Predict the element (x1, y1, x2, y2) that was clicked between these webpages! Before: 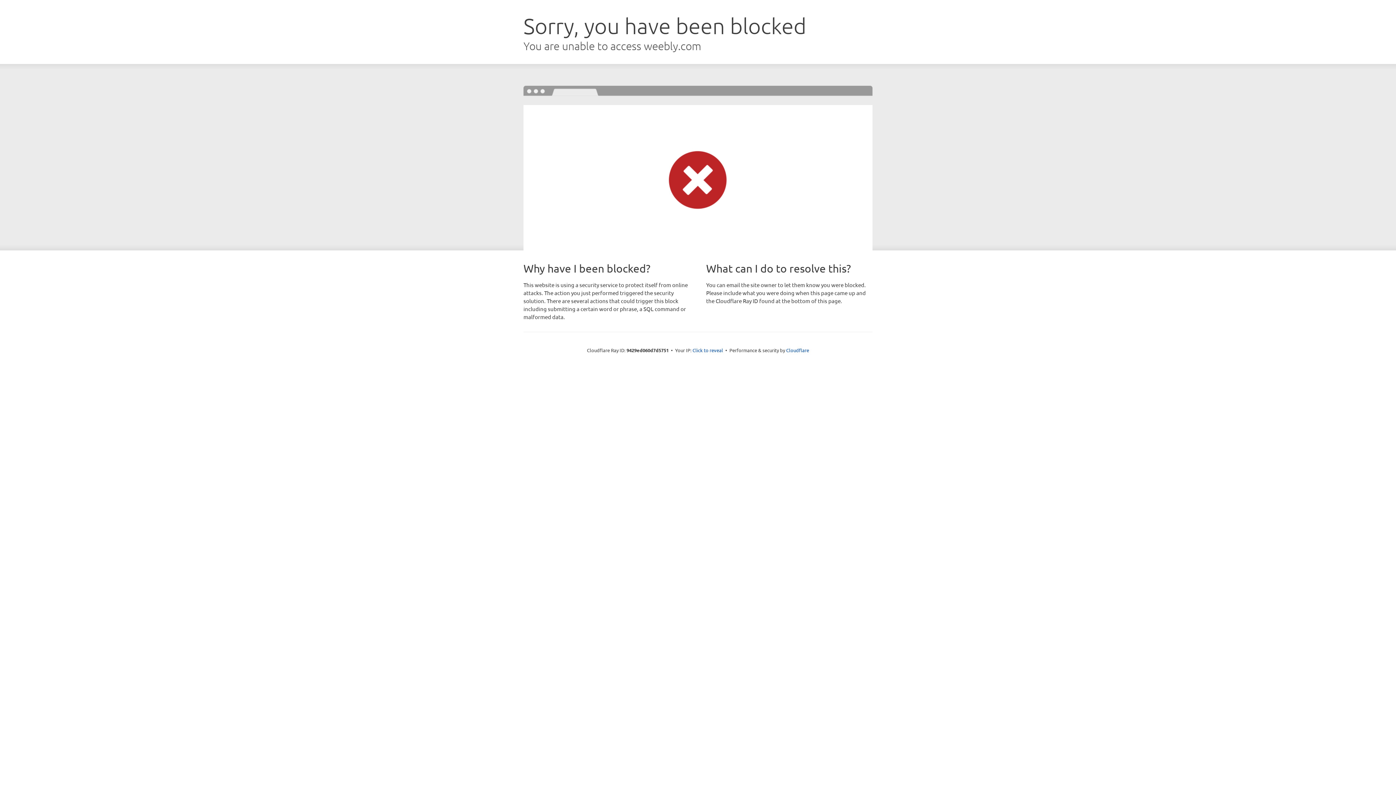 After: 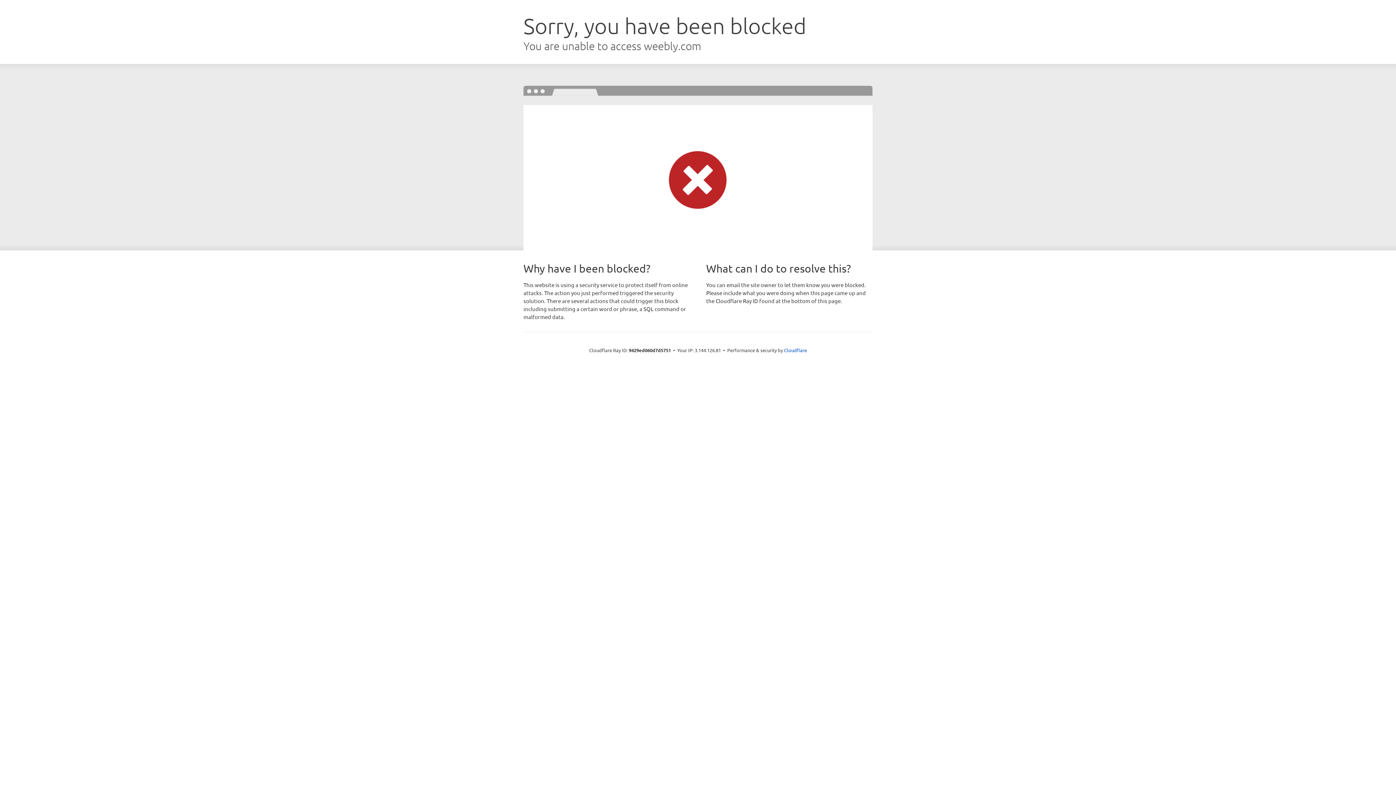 Action: bbox: (692, 346, 723, 353) label: Click to reveal